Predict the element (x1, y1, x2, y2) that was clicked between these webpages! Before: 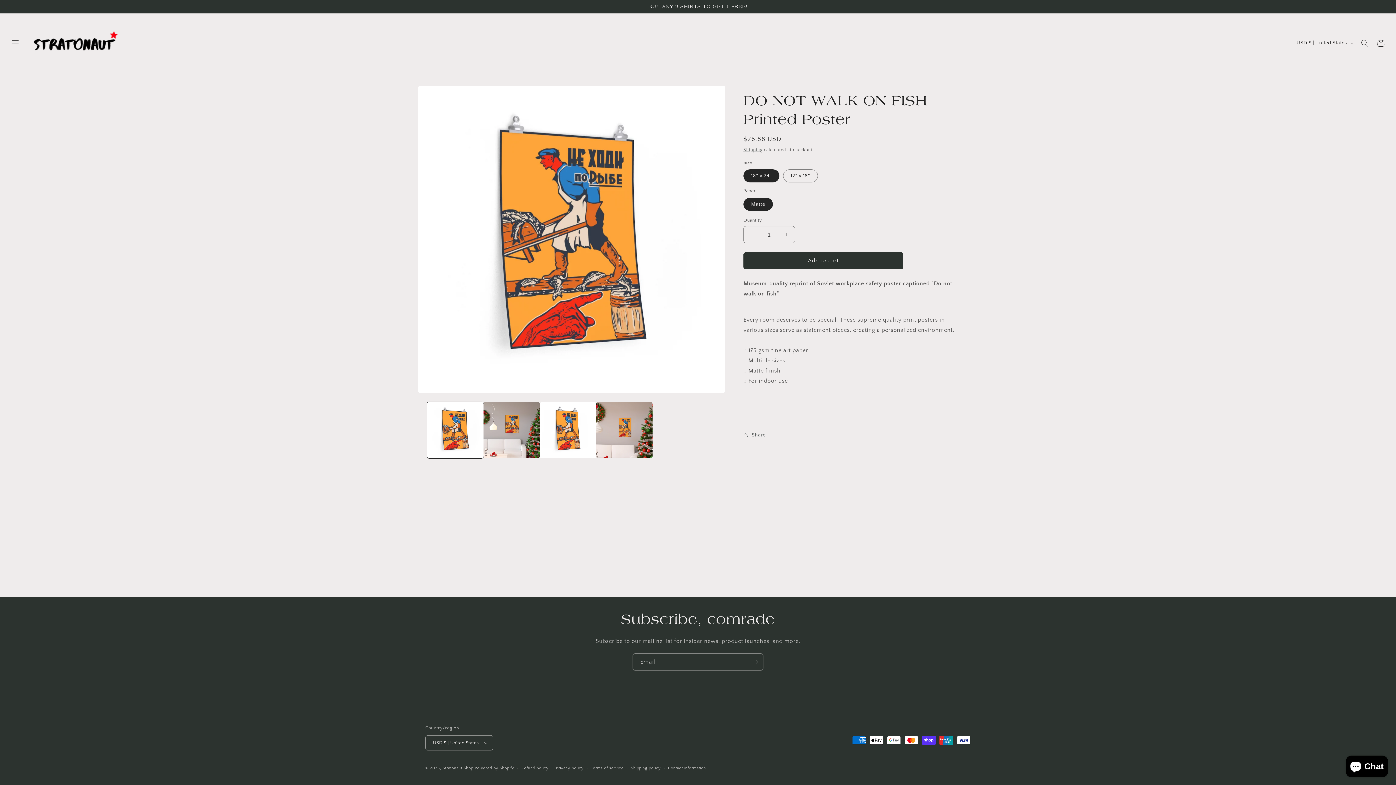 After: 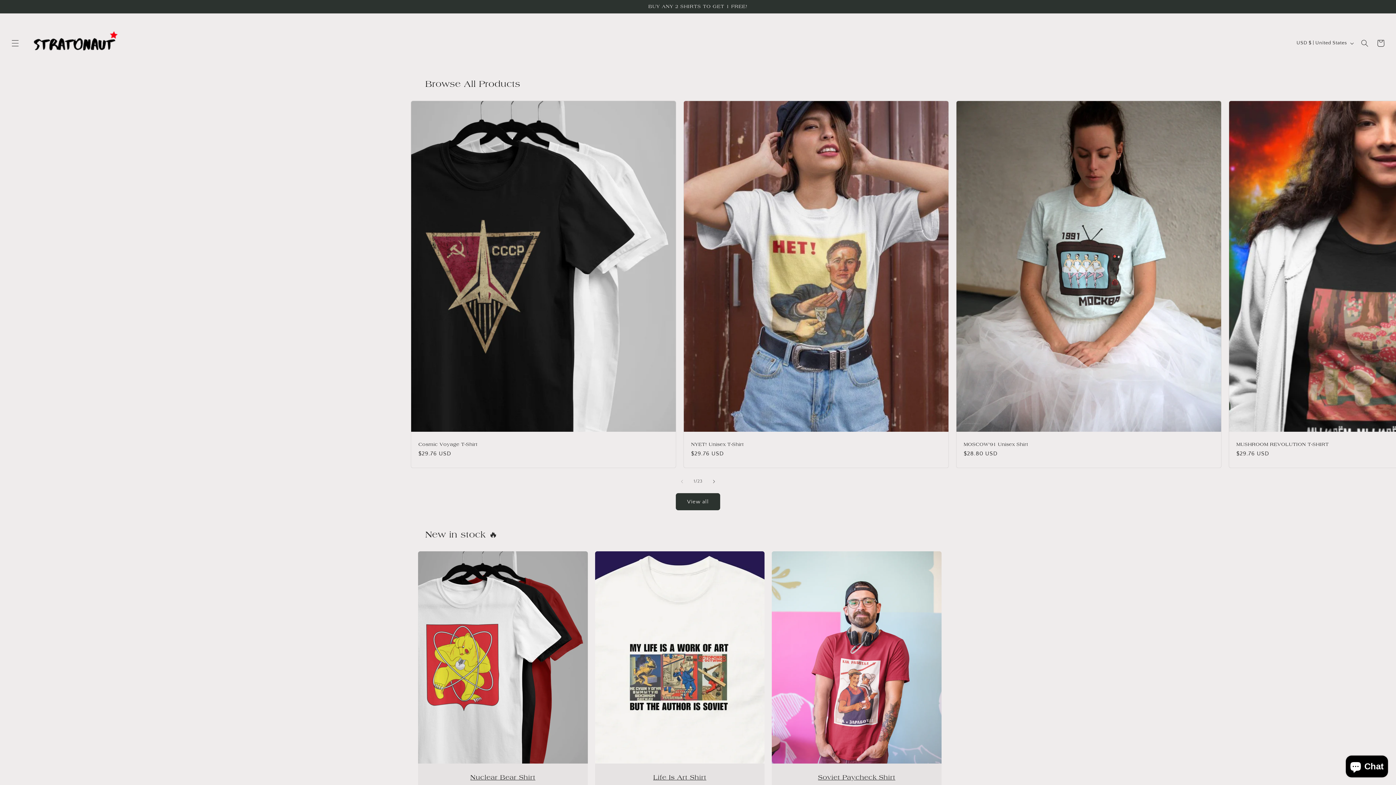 Action: bbox: (442, 766, 473, 770) label: Stratonaut Shop